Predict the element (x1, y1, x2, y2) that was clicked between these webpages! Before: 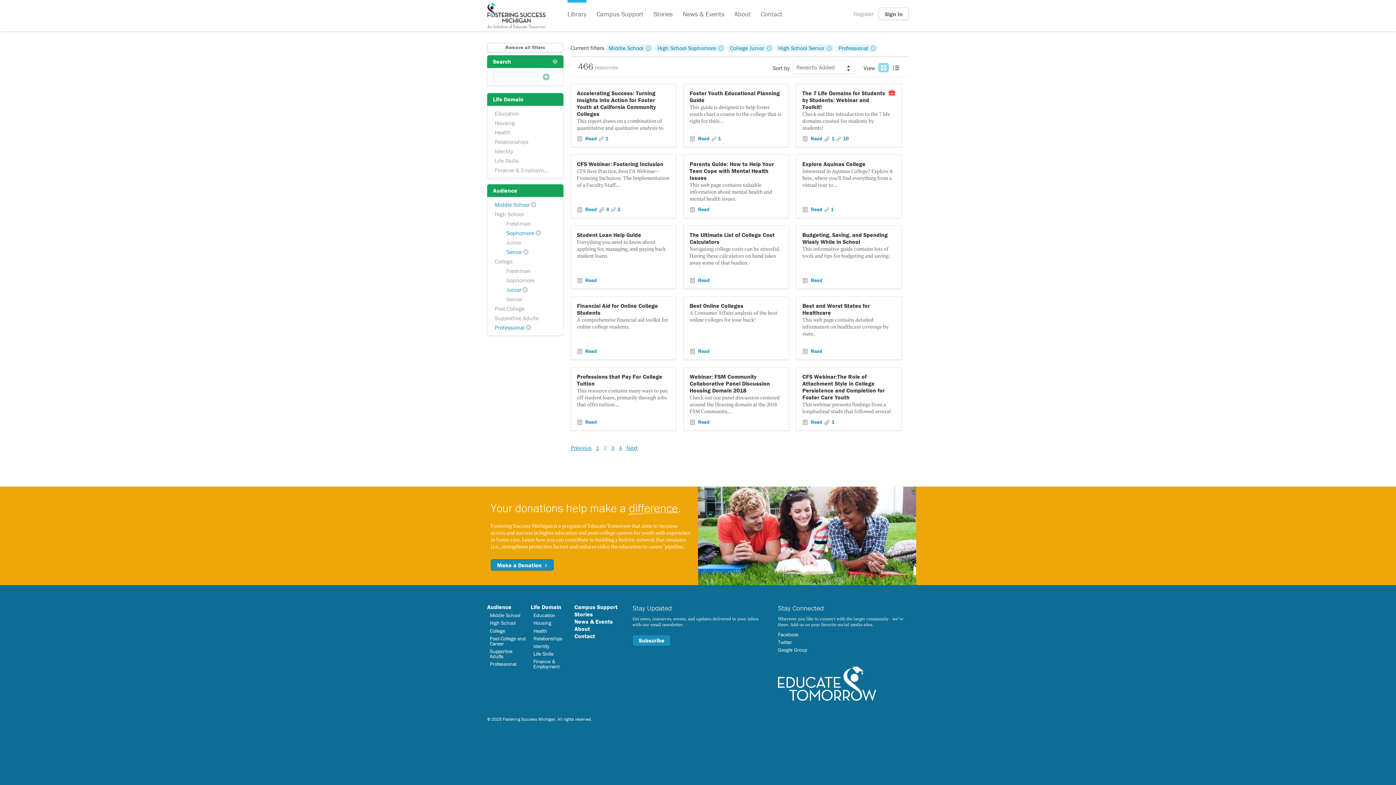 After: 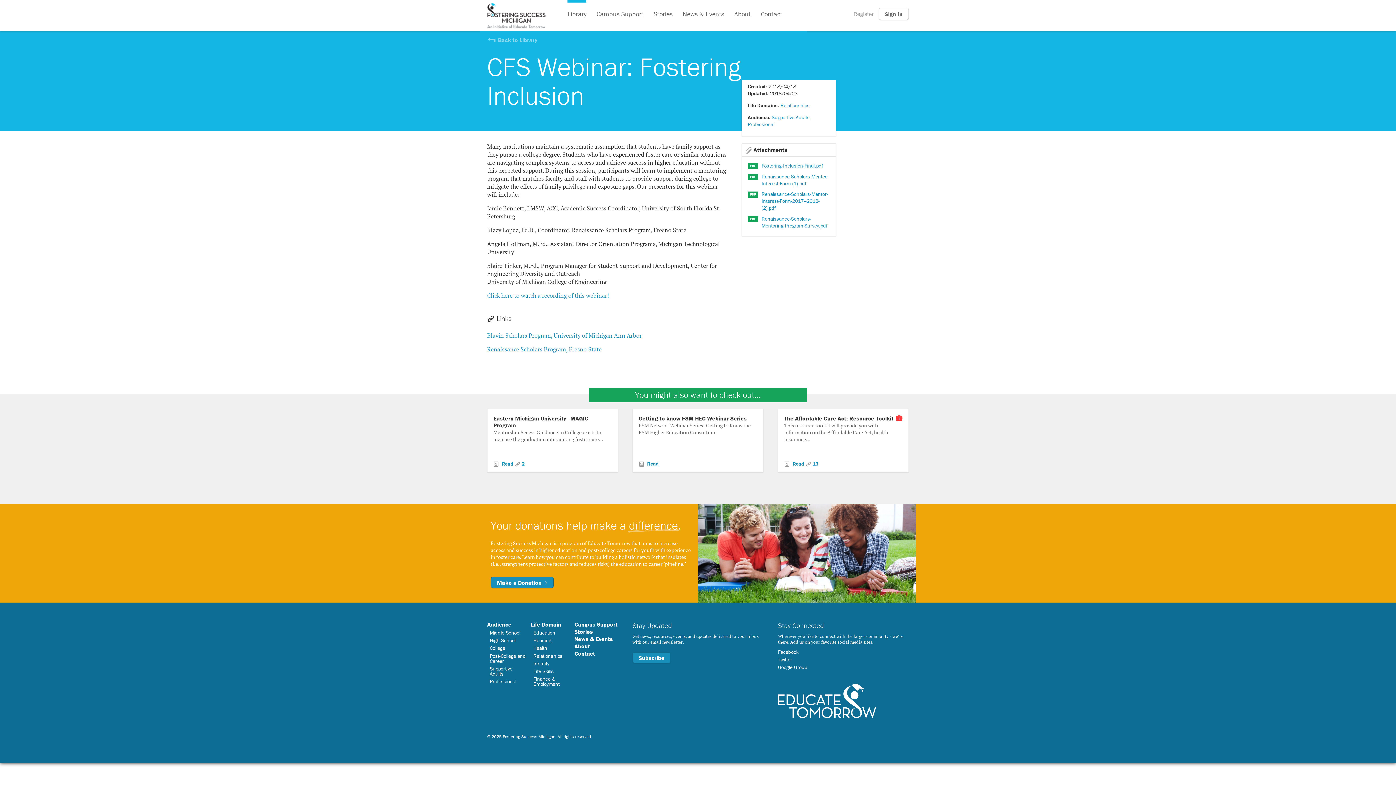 Action: label:  Read  bbox: (577, 206, 598, 212)